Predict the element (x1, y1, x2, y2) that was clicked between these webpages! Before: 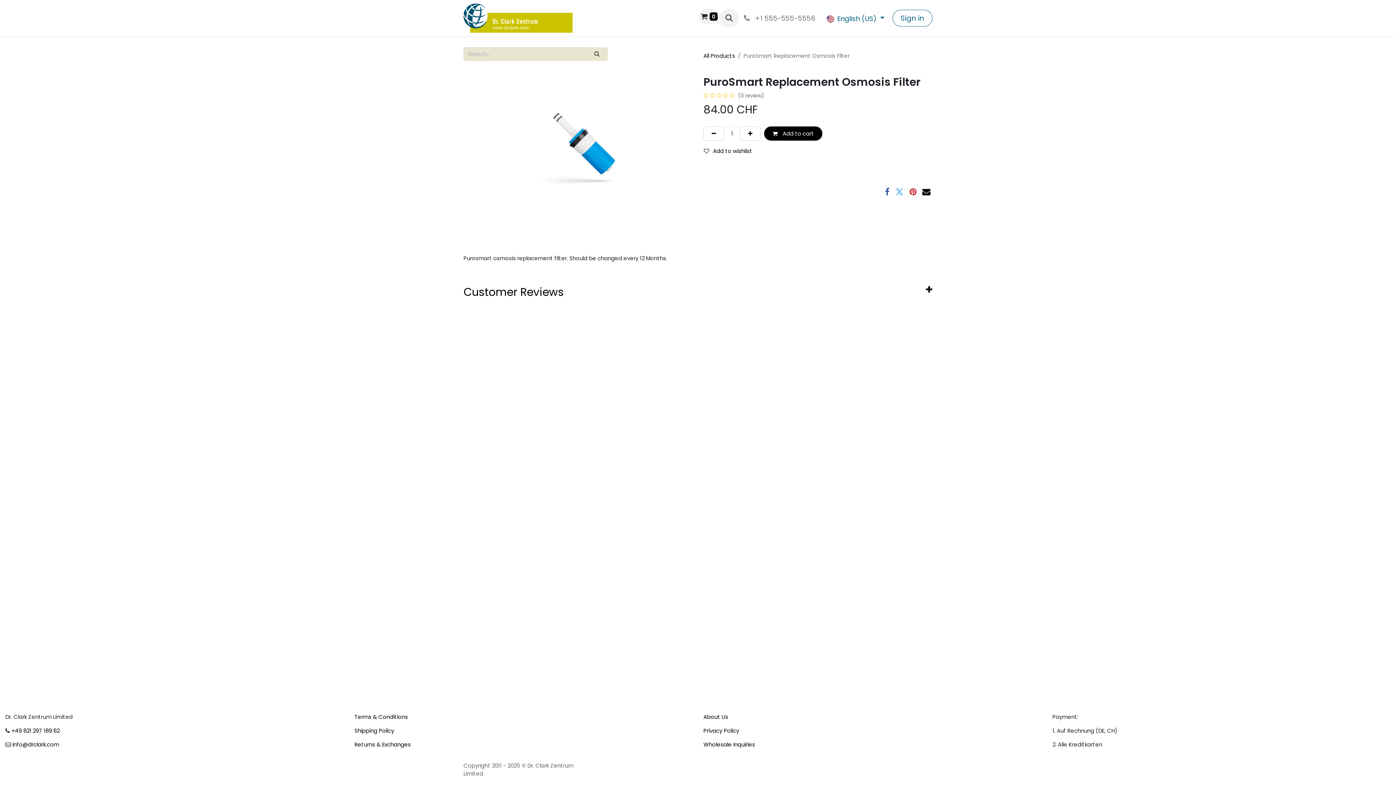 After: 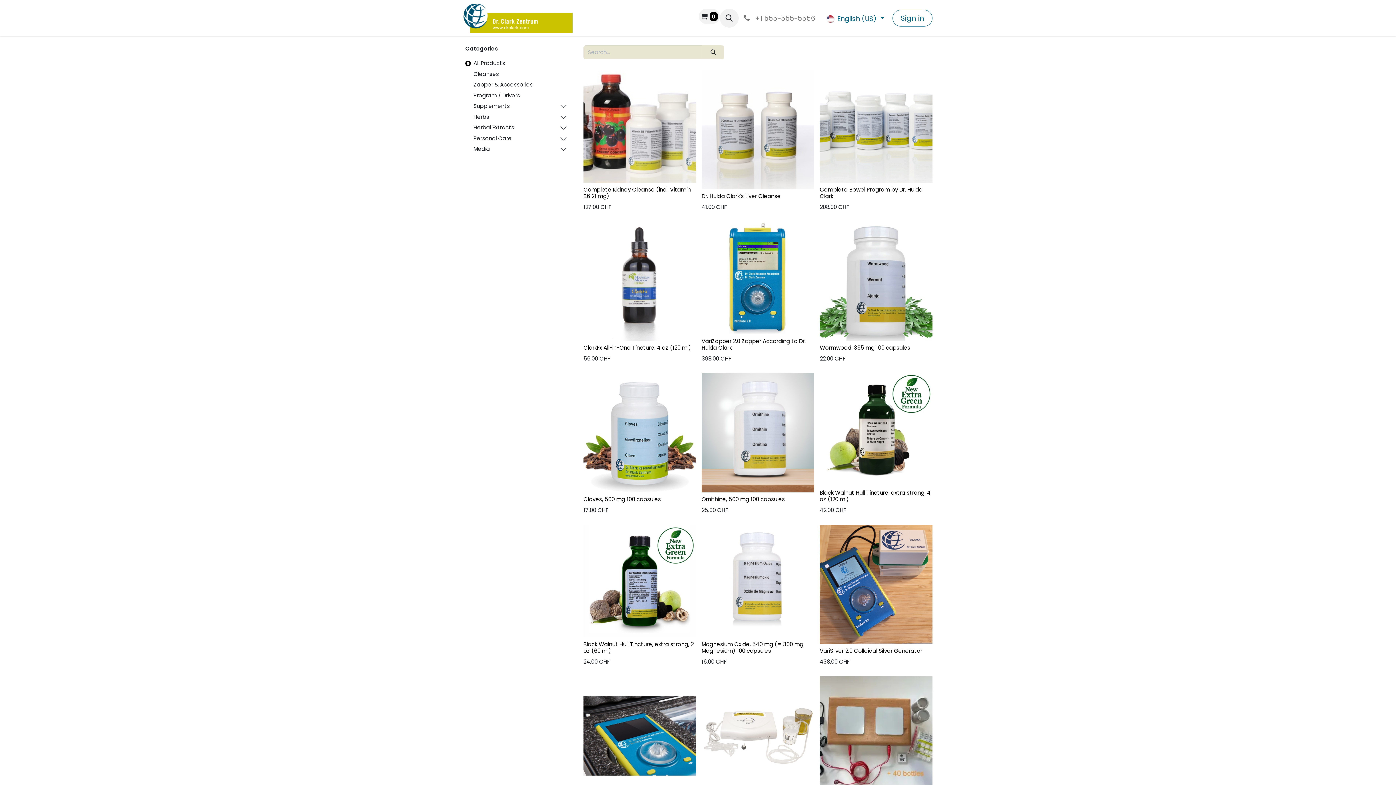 Action: label: PRODUCTS bbox: (583, 9, 628, 26)